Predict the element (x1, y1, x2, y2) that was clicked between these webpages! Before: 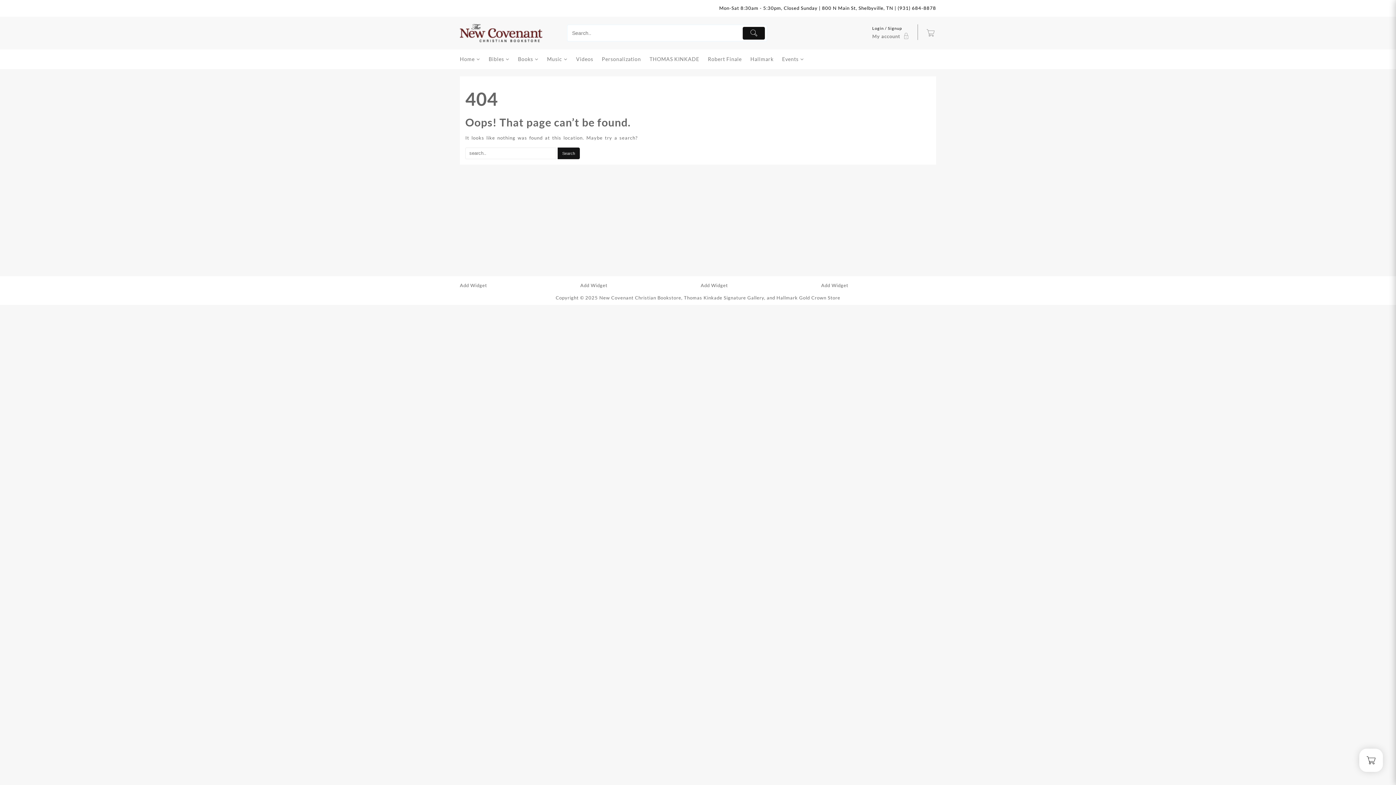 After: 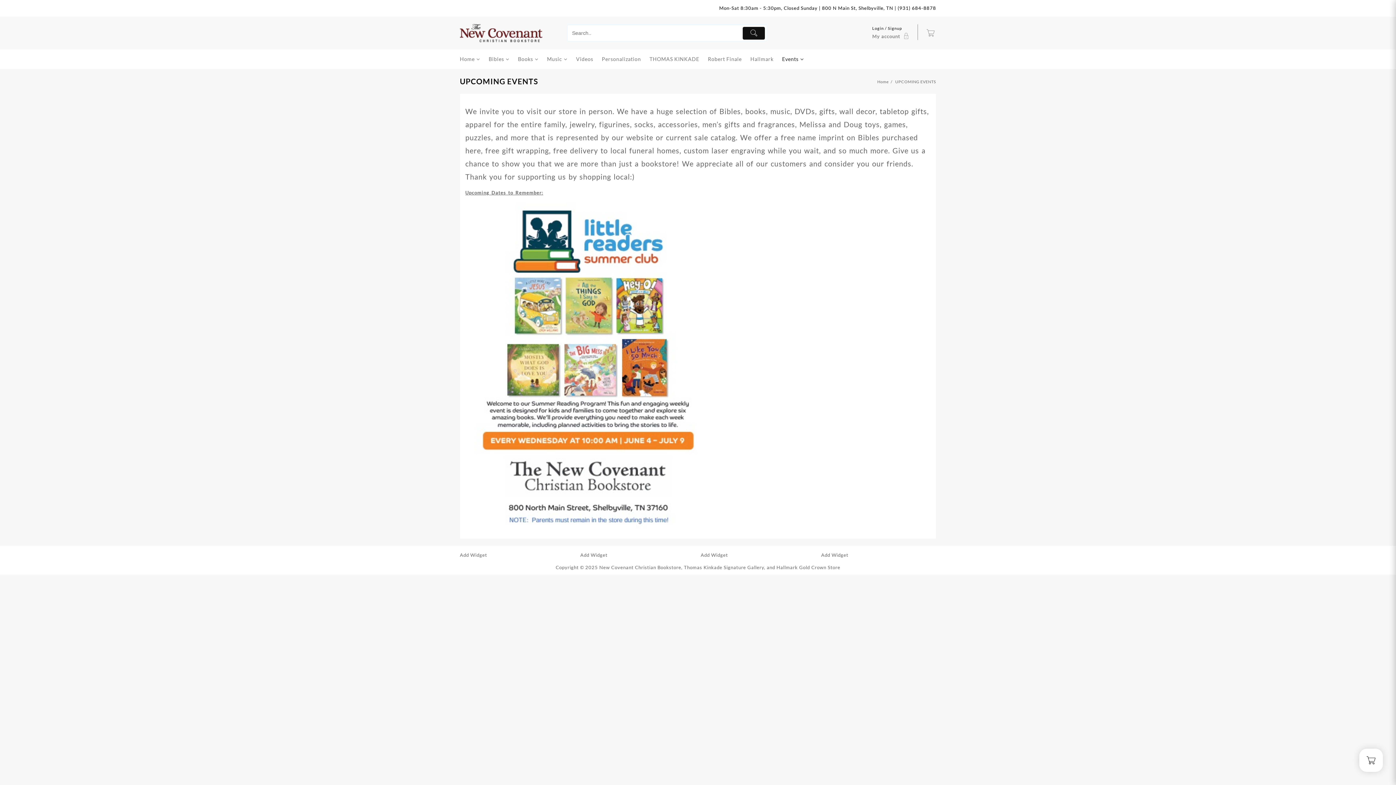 Action: label: Events bbox: (782, 50, 811, 67)